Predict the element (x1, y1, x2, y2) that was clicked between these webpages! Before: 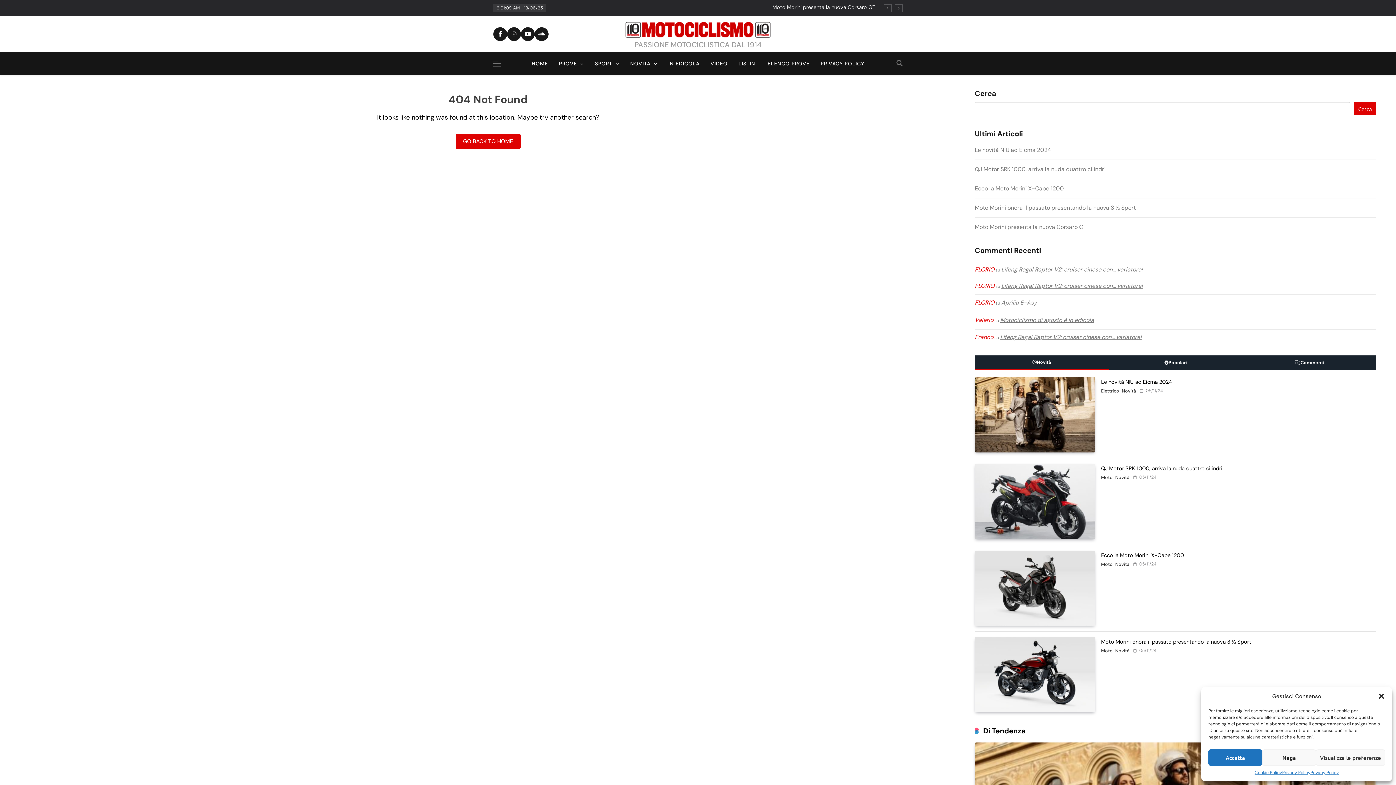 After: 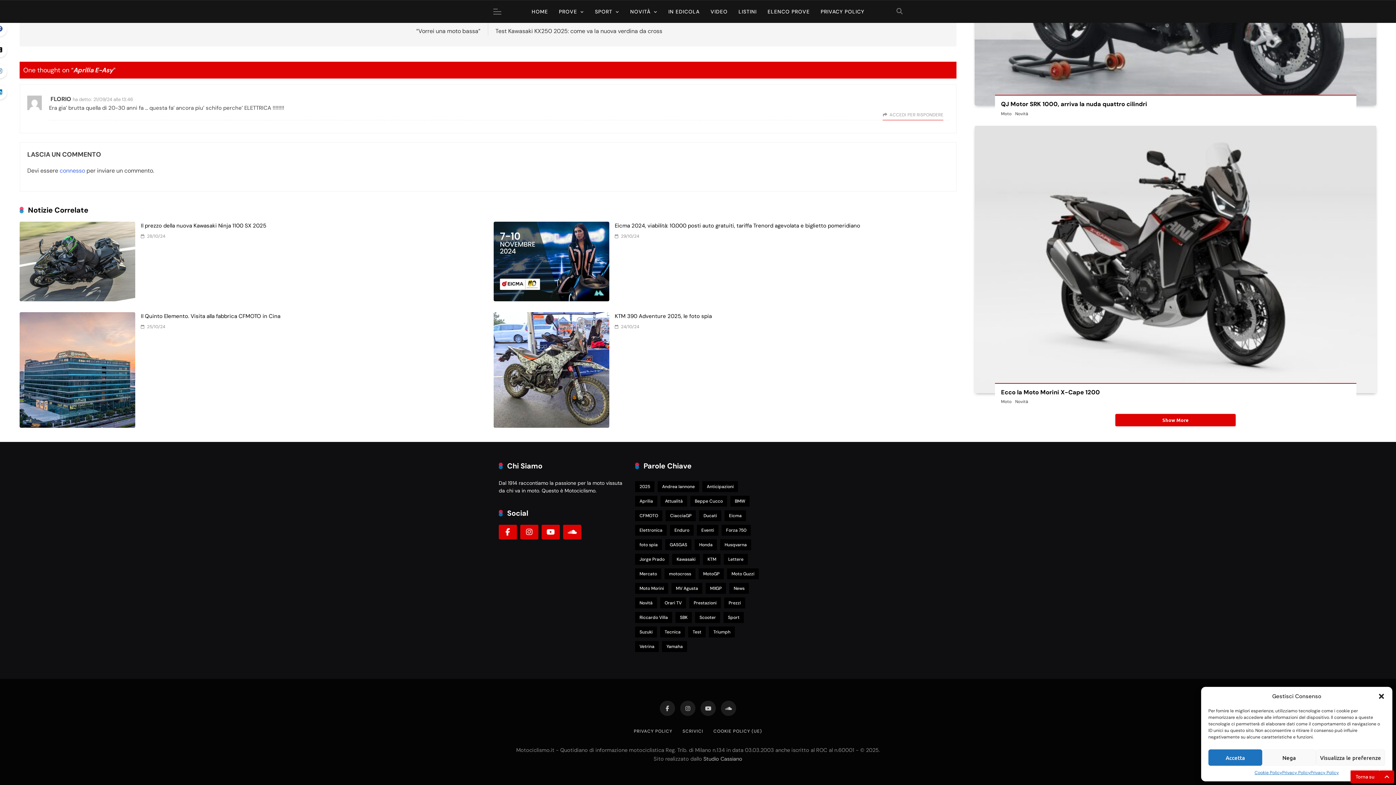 Action: label: Aprilia E-Asy bbox: (1001, 299, 1037, 306)